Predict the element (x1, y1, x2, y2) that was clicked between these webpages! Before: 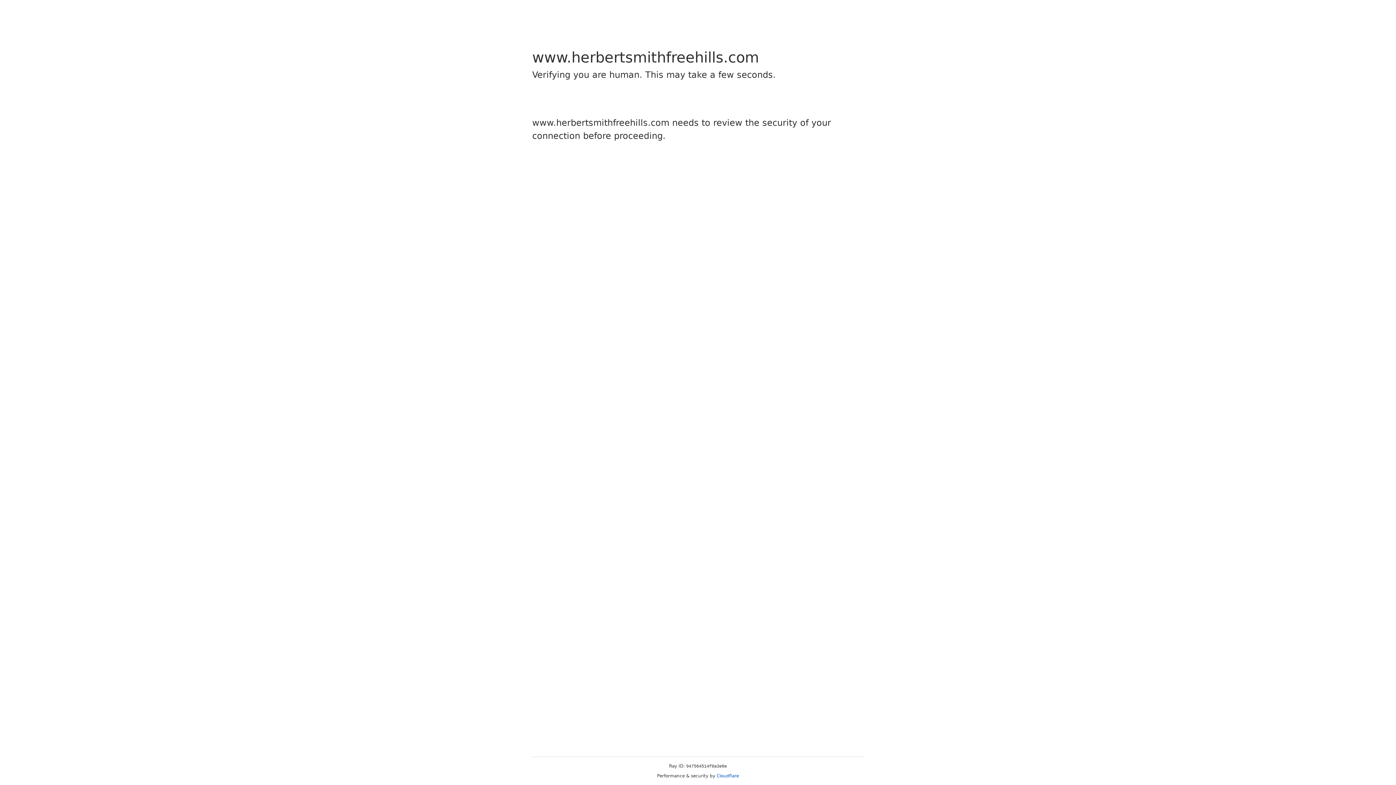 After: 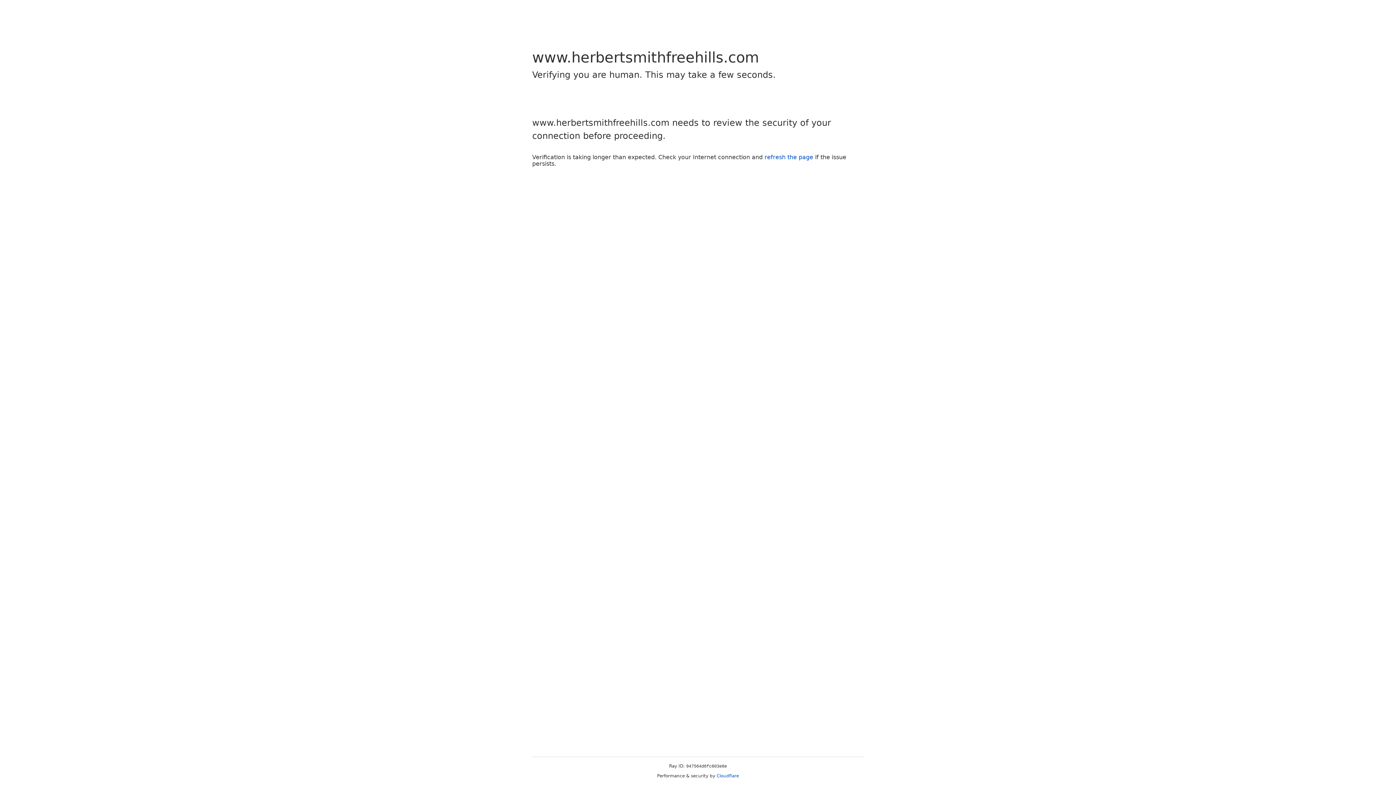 Action: label: Cloudflare bbox: (716, 773, 739, 778)